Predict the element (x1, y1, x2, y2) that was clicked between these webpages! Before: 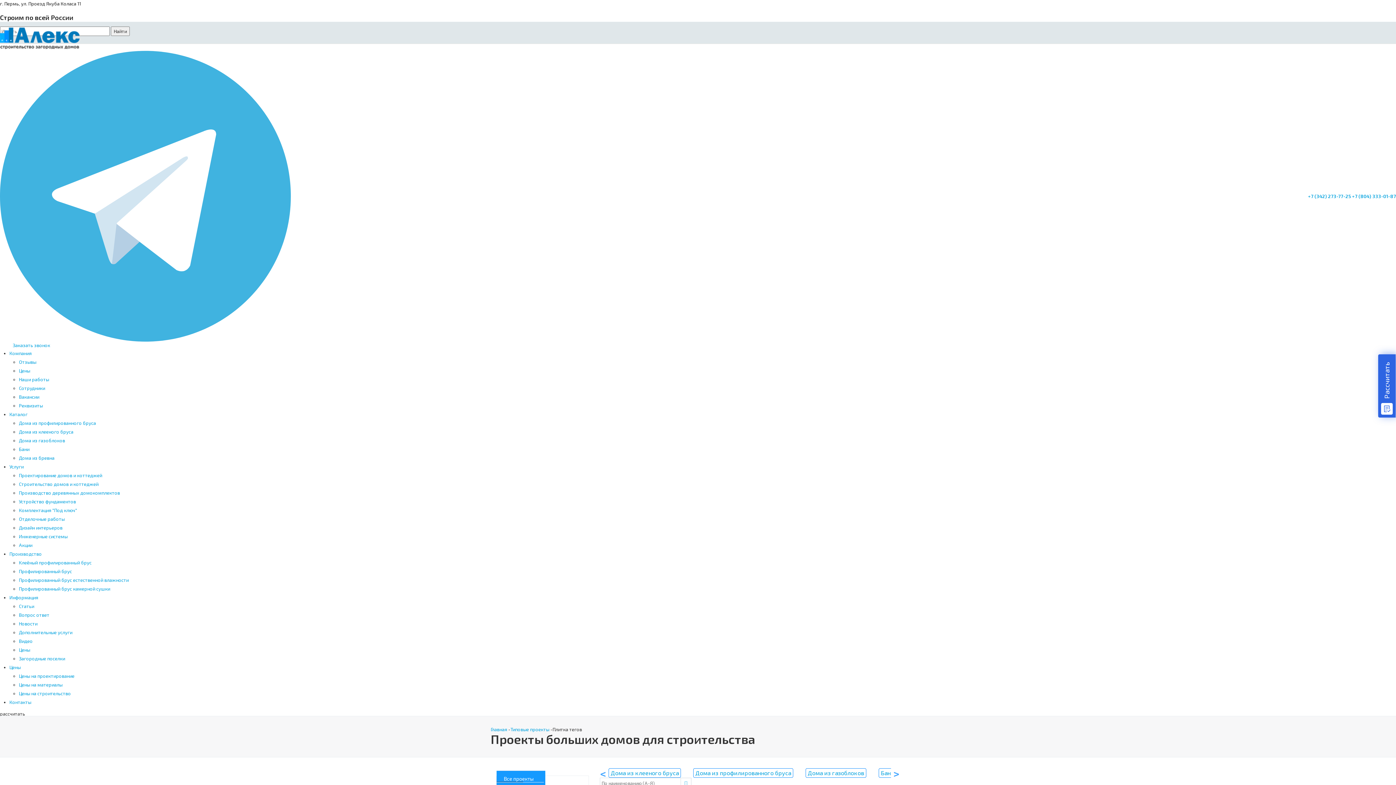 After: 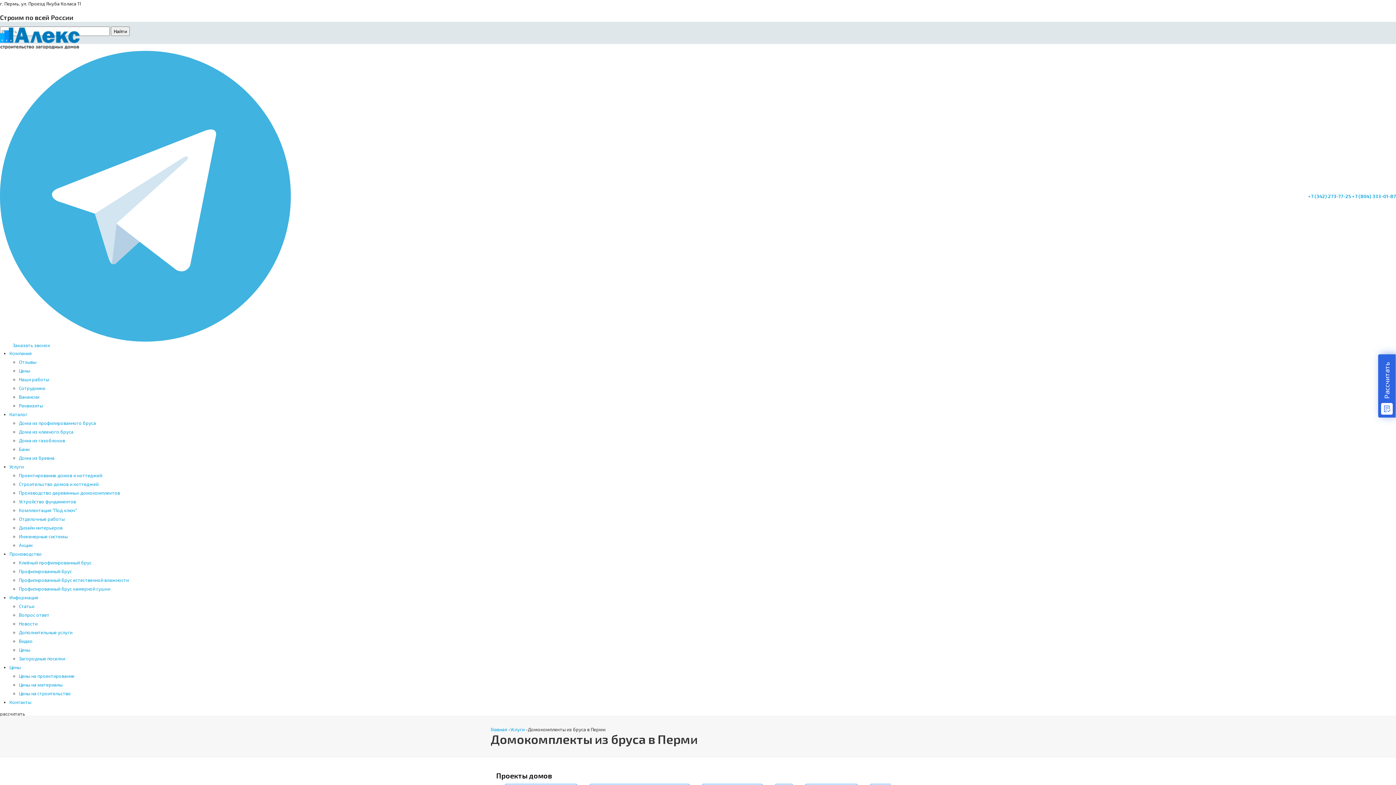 Action: label: Производство деревянных домокомплектов bbox: (18, 490, 120, 496)